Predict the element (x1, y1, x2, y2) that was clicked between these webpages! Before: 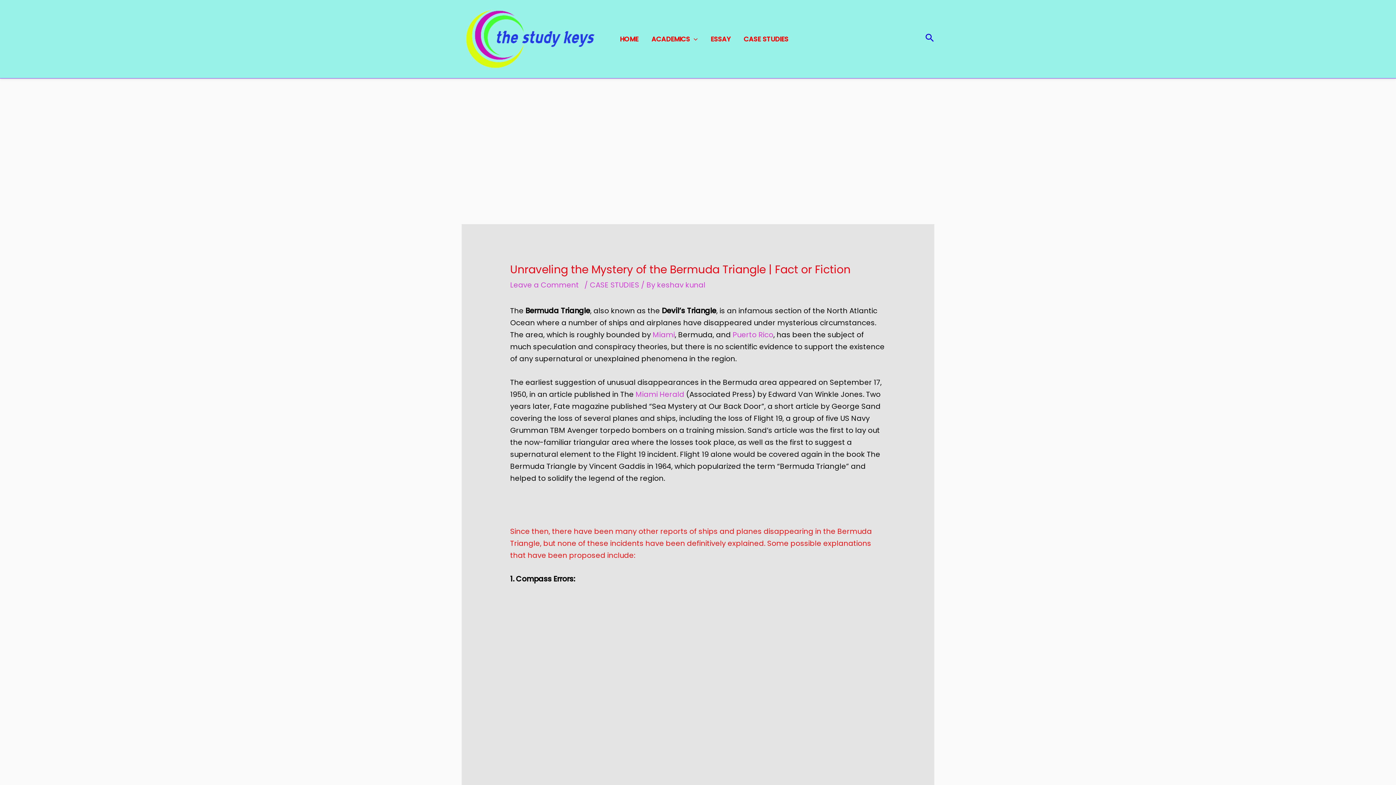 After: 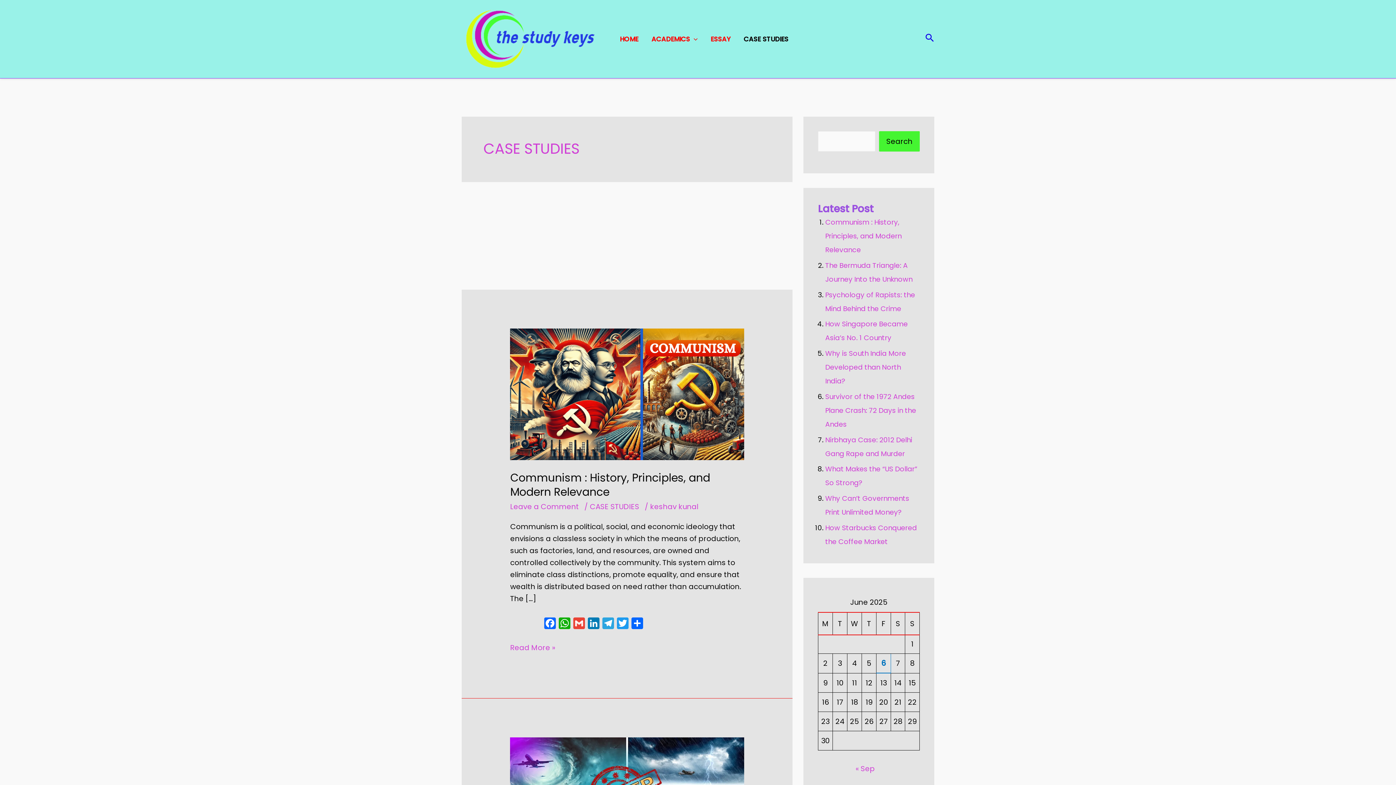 Action: bbox: (737, 30, 795, 48) label: CASE STUDIES